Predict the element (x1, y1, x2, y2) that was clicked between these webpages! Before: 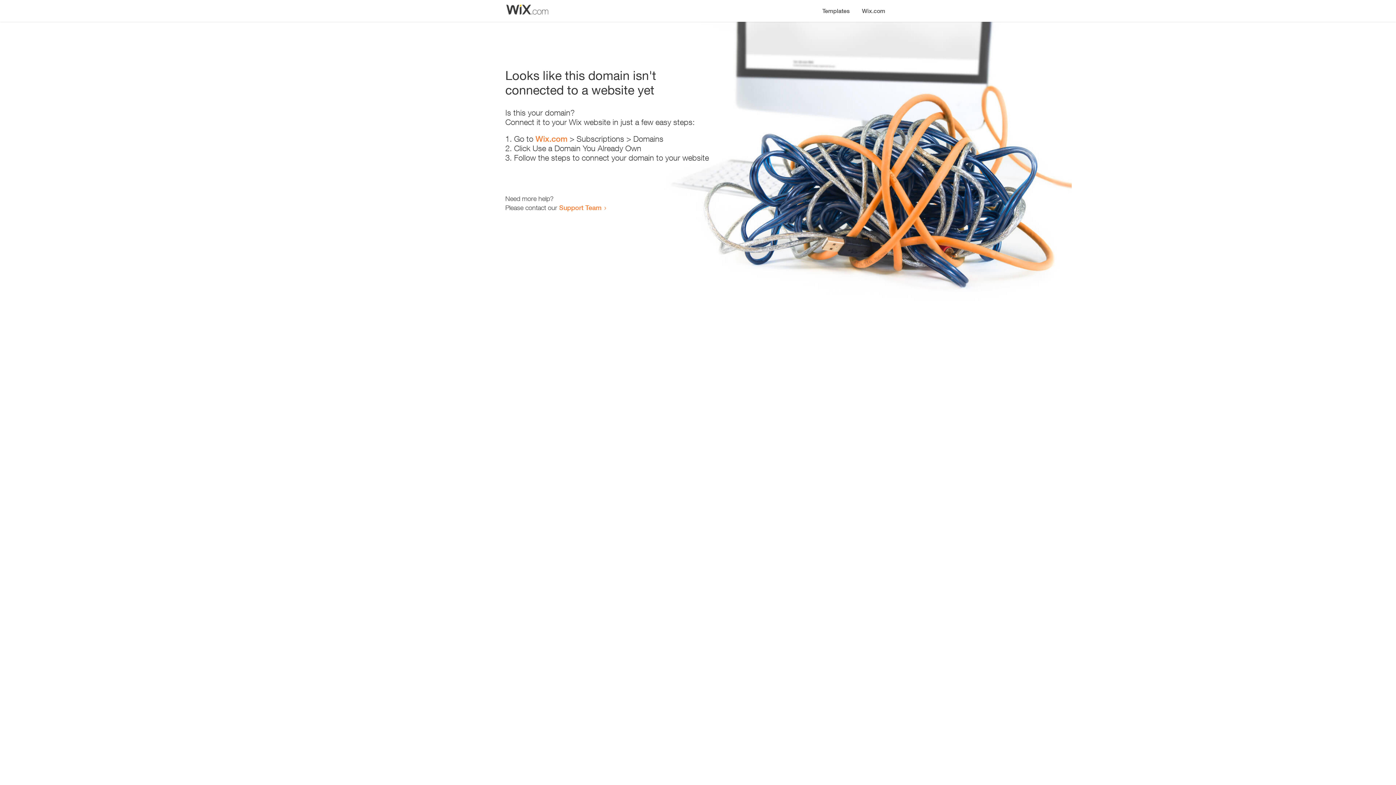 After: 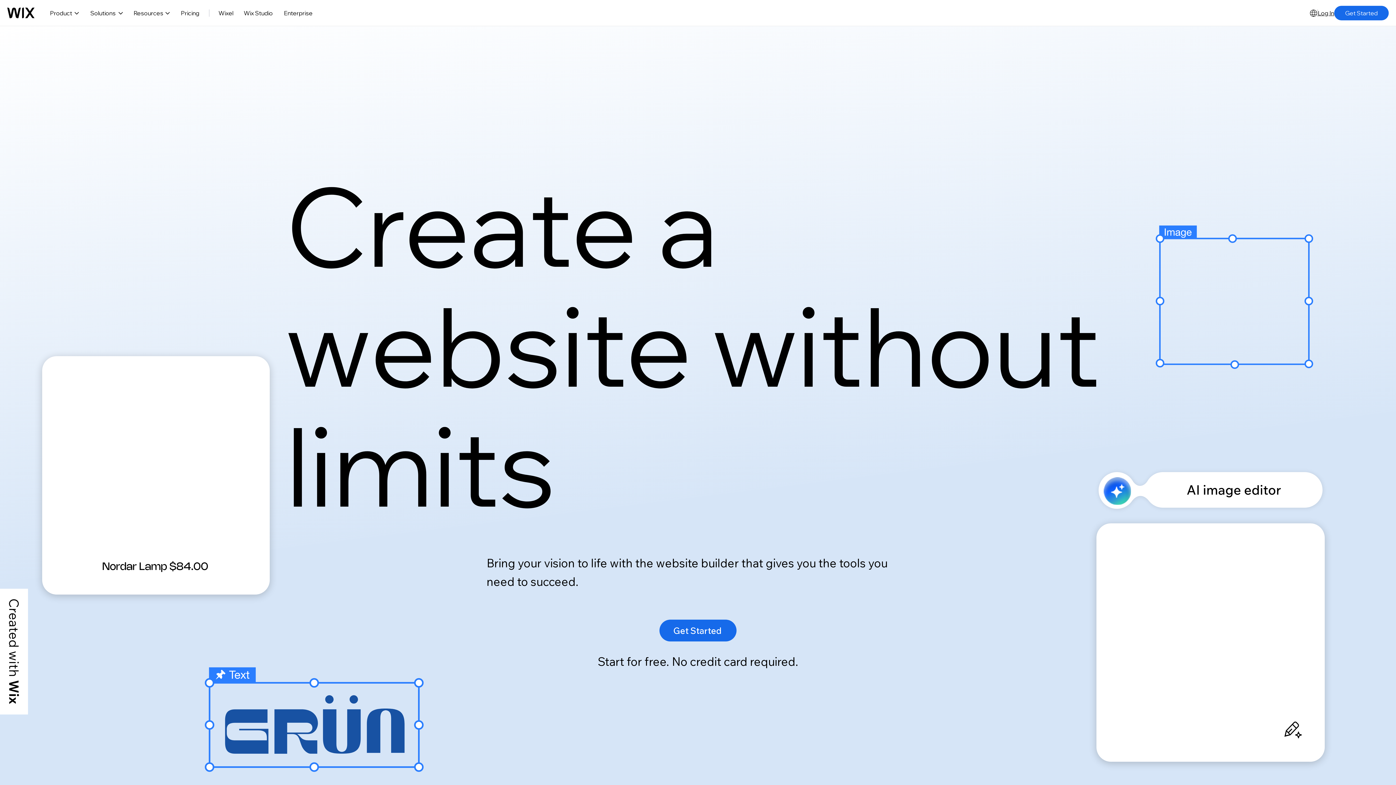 Action: label: Wix.com bbox: (856, 0, 890, 14)